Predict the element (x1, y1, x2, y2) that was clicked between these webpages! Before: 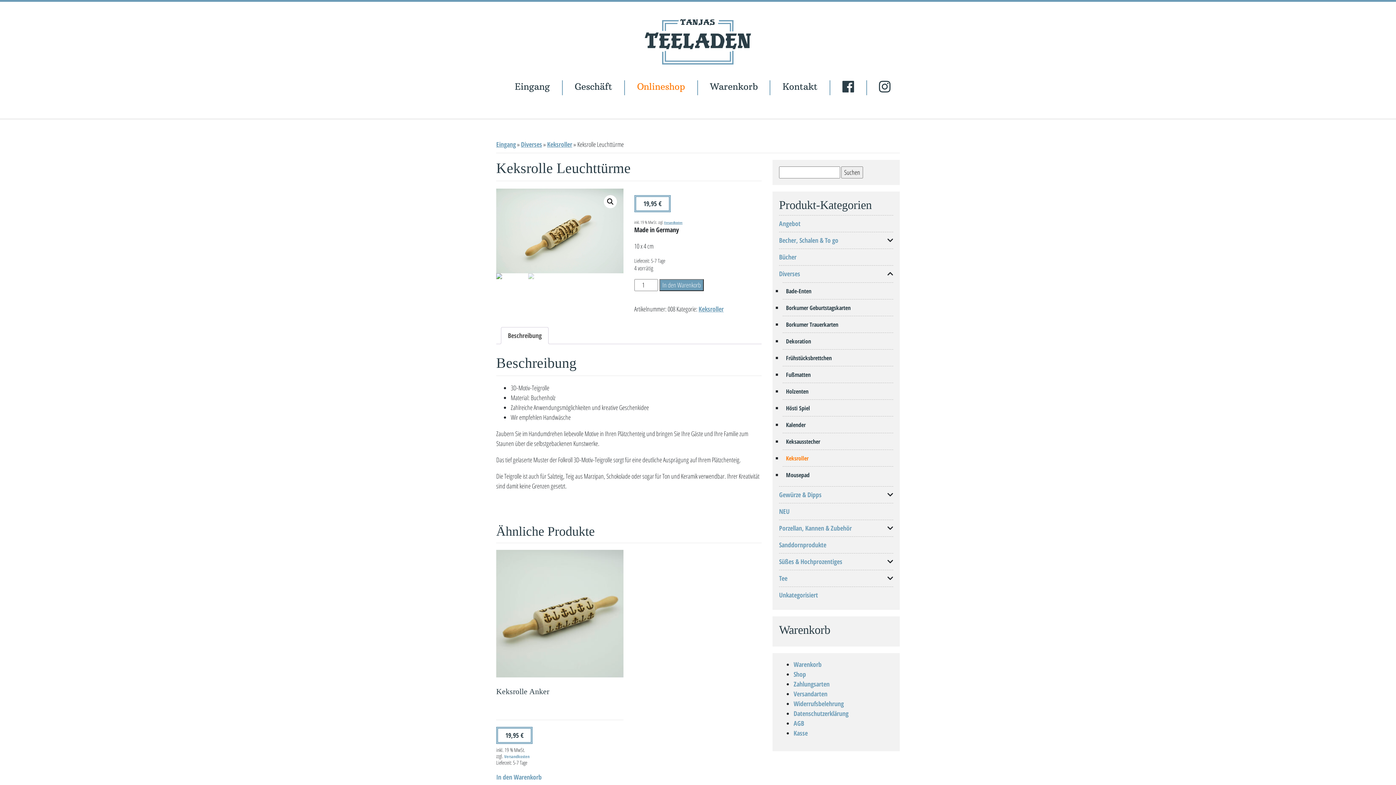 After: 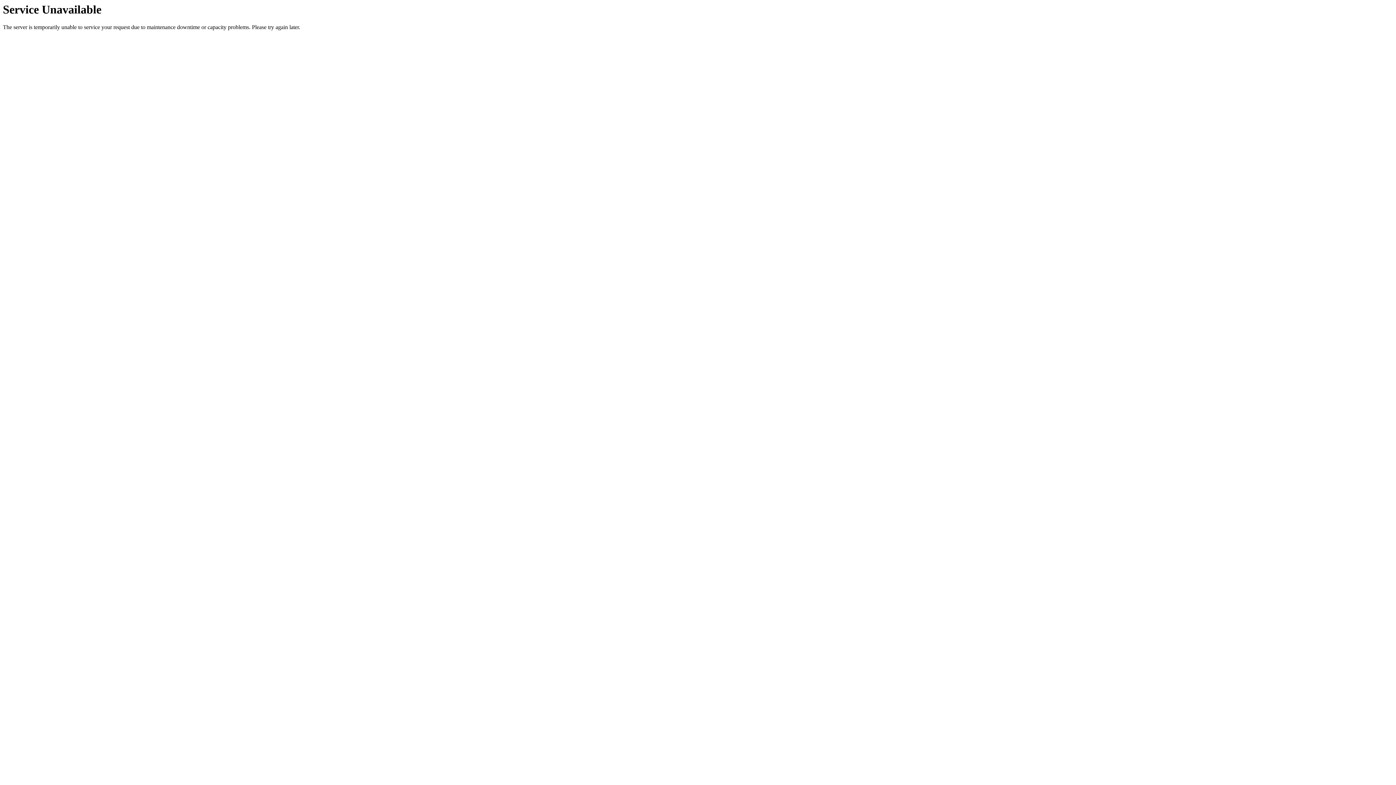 Action: label: Angebot bbox: (779, 219, 800, 228)